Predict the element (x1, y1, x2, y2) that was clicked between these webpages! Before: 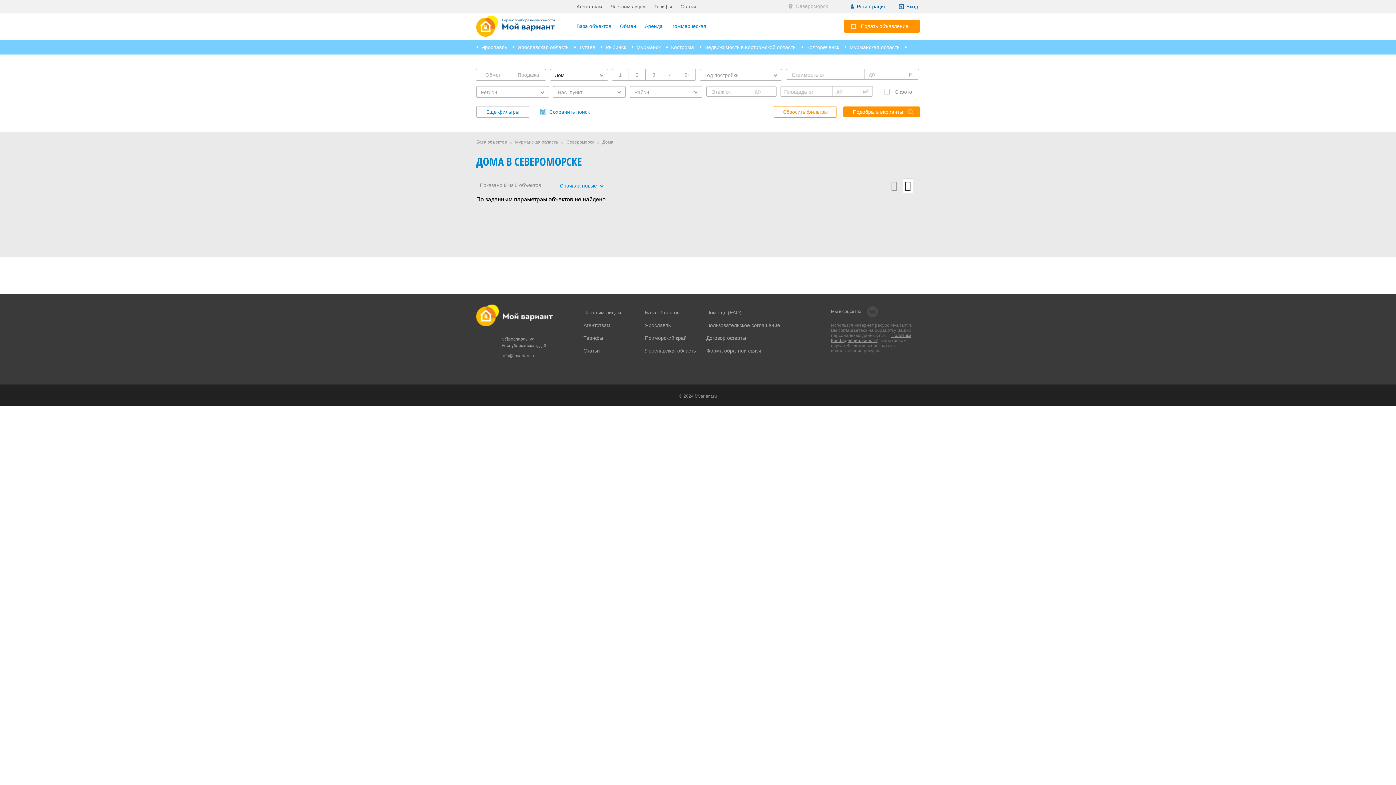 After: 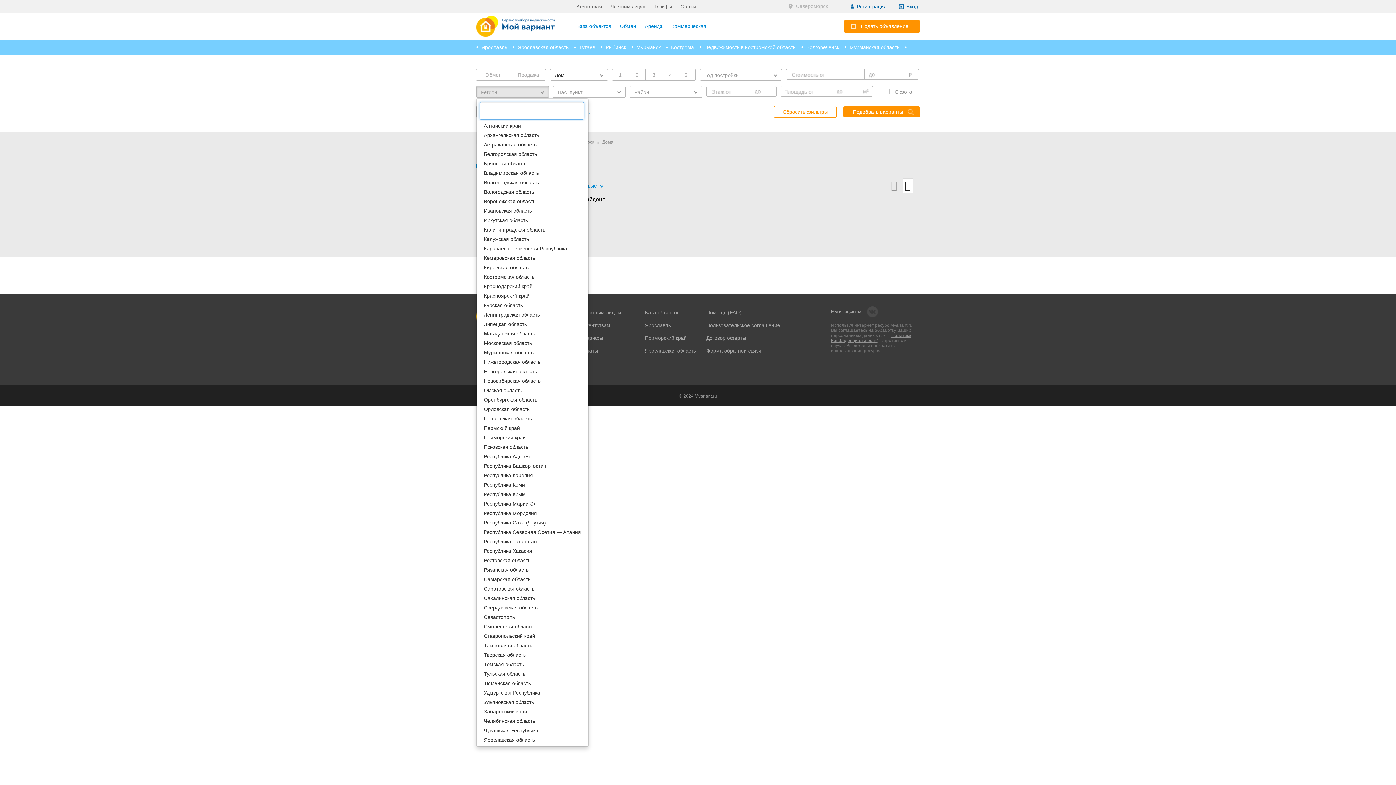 Action: label: Регион
  bbox: (476, 86, 549, 97)